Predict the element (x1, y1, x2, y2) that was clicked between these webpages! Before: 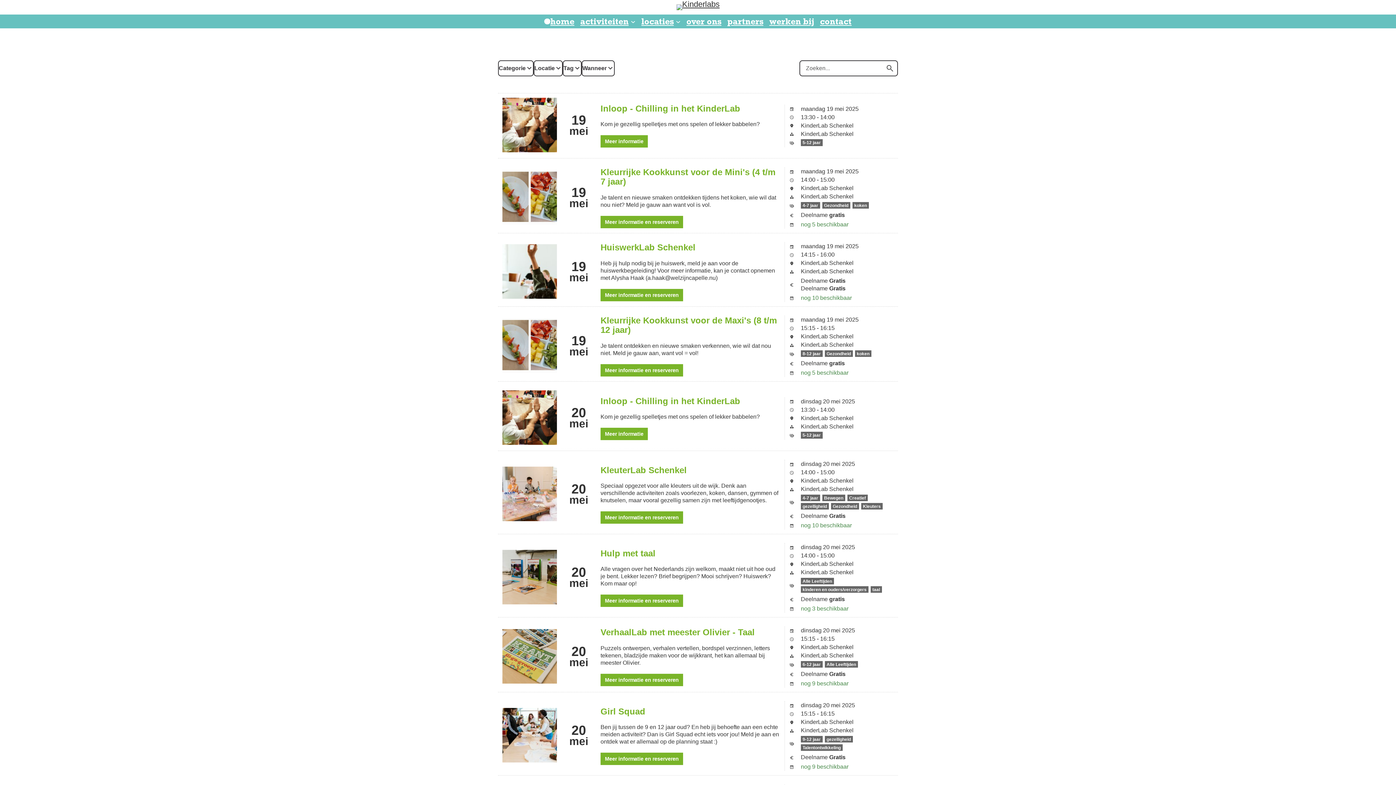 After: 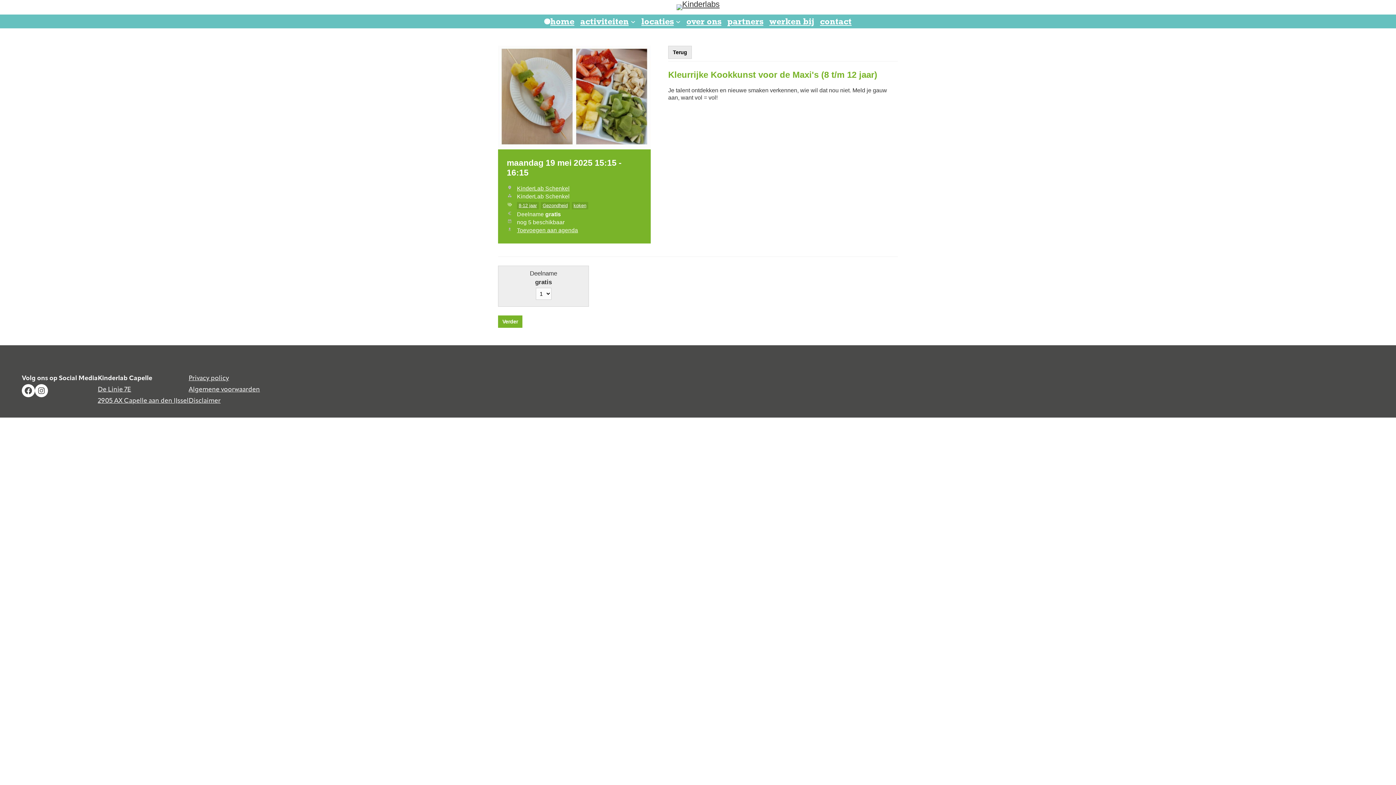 Action: bbox: (600, 364, 683, 376) label: Meer informatie en reserveren